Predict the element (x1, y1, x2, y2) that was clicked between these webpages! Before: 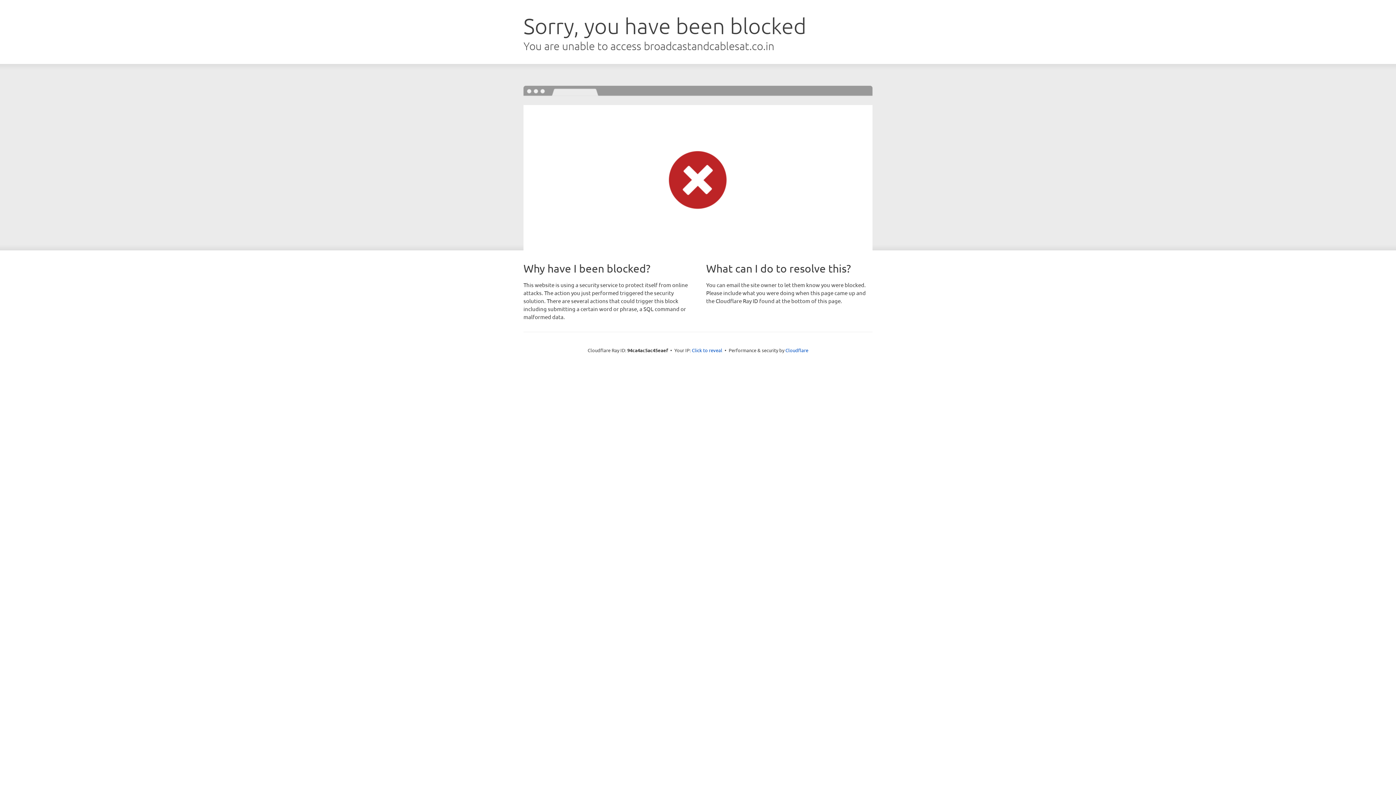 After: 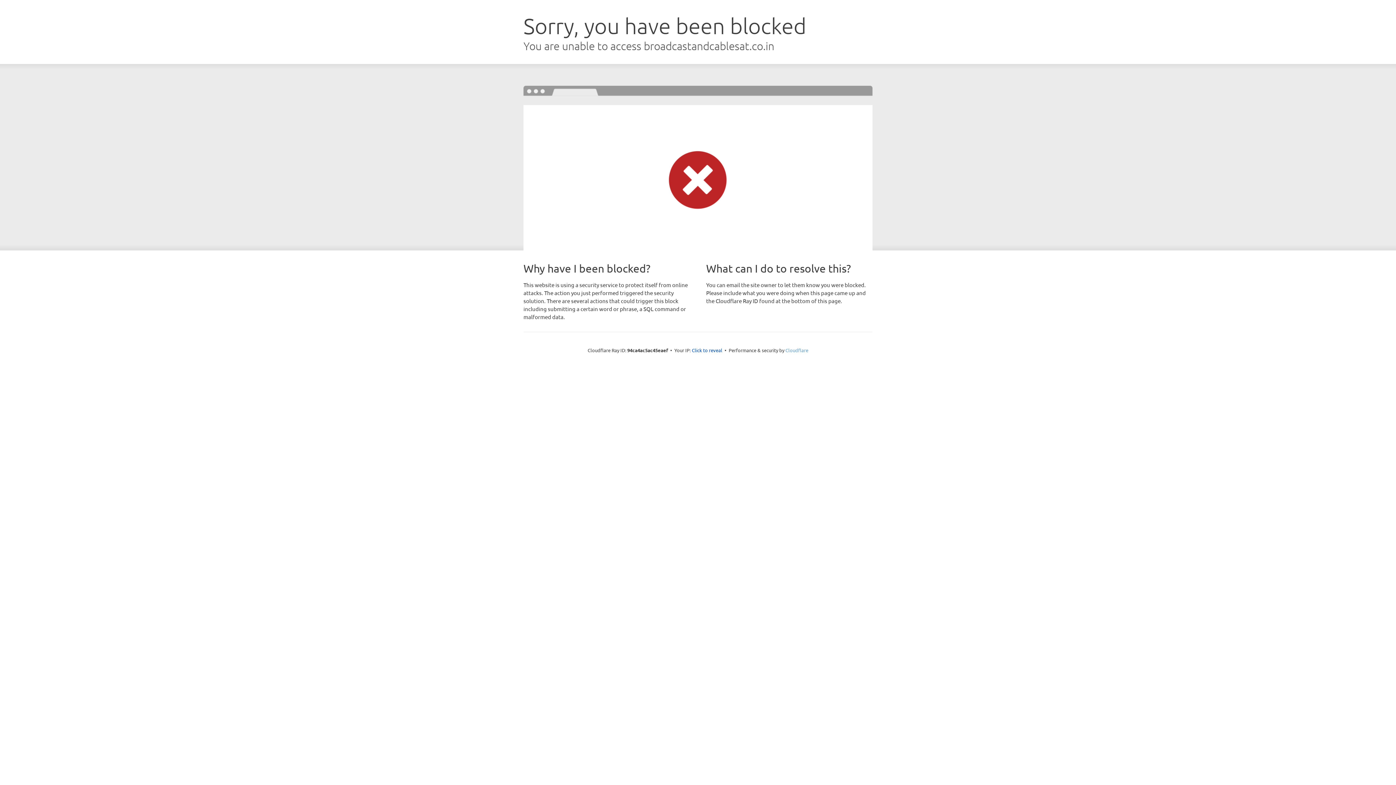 Action: label: Cloudflare bbox: (785, 347, 808, 353)